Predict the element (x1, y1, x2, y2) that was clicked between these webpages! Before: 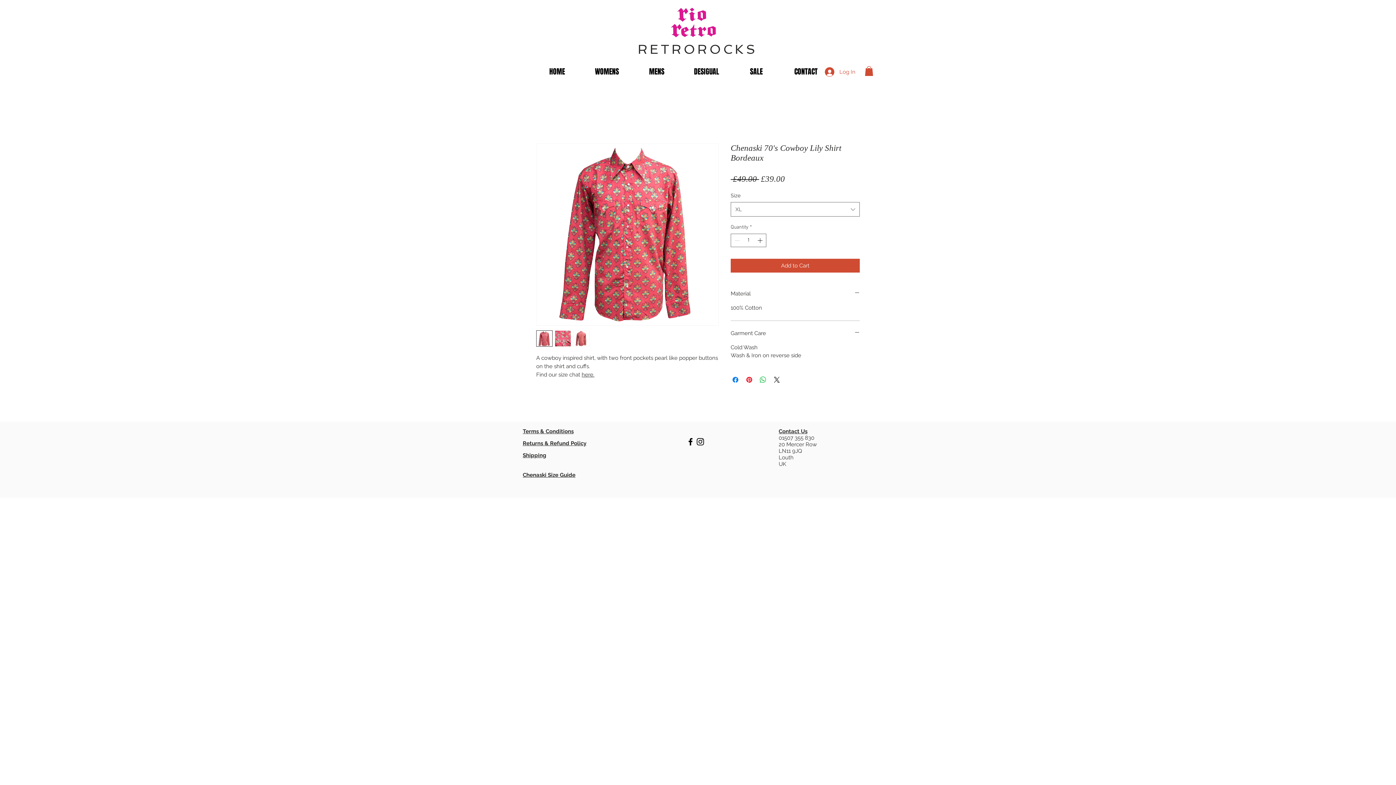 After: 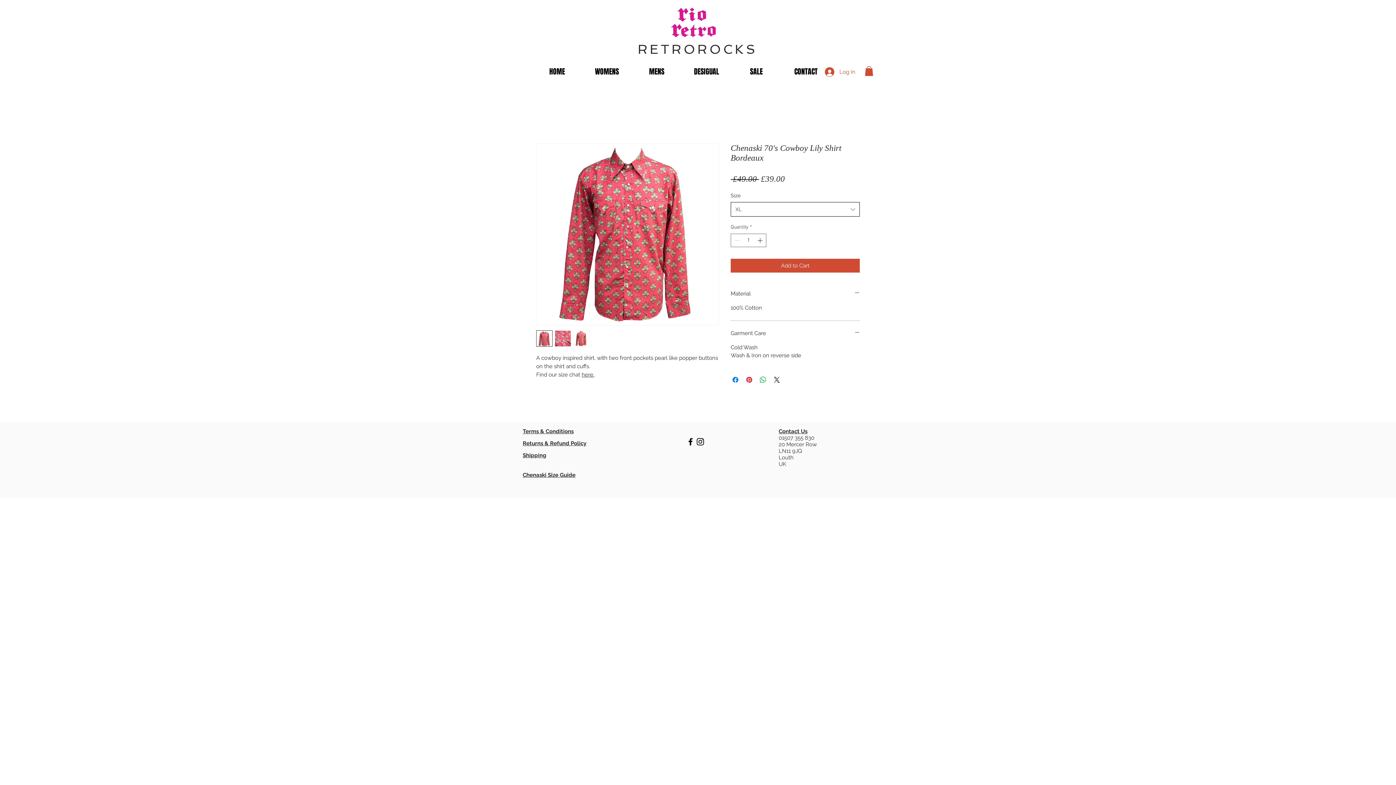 Action: bbox: (730, 202, 860, 216) label: XL